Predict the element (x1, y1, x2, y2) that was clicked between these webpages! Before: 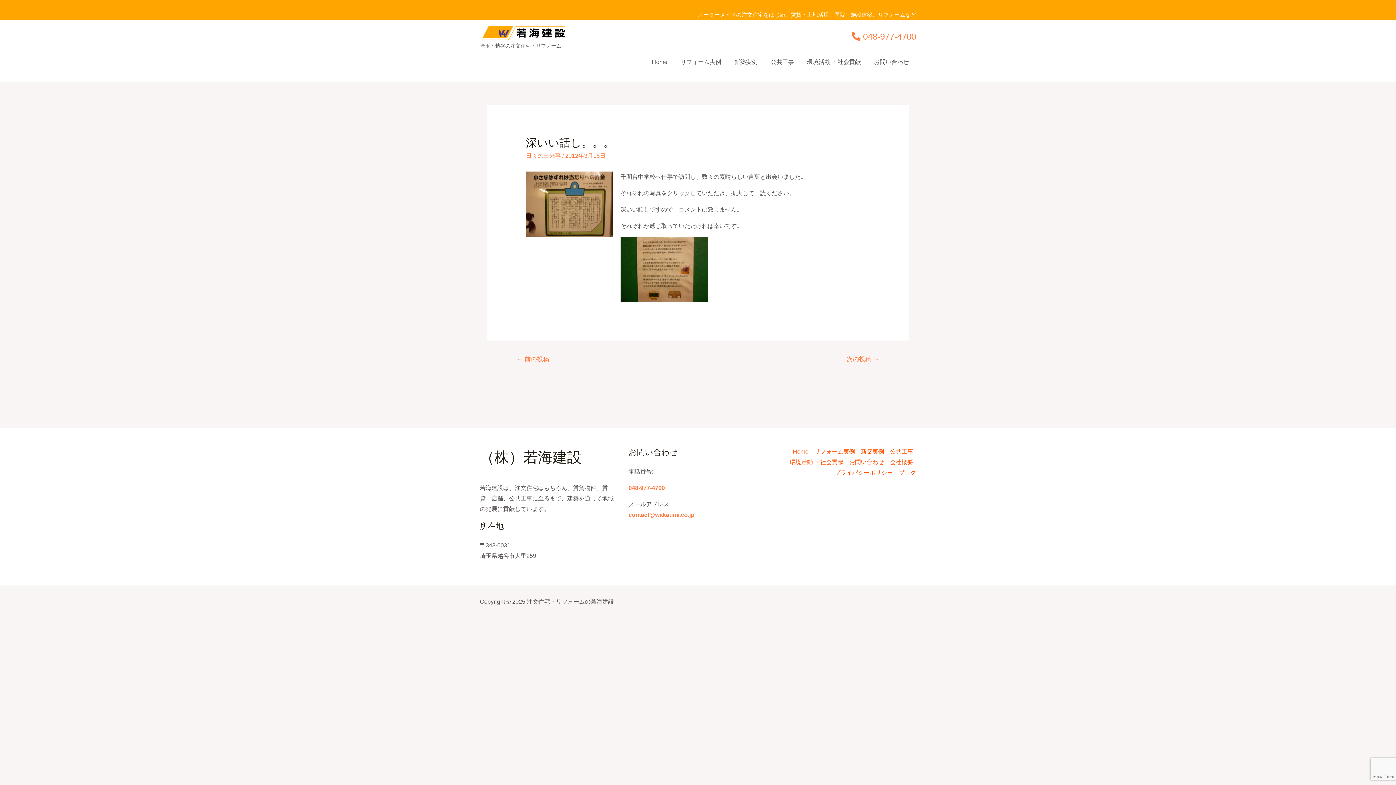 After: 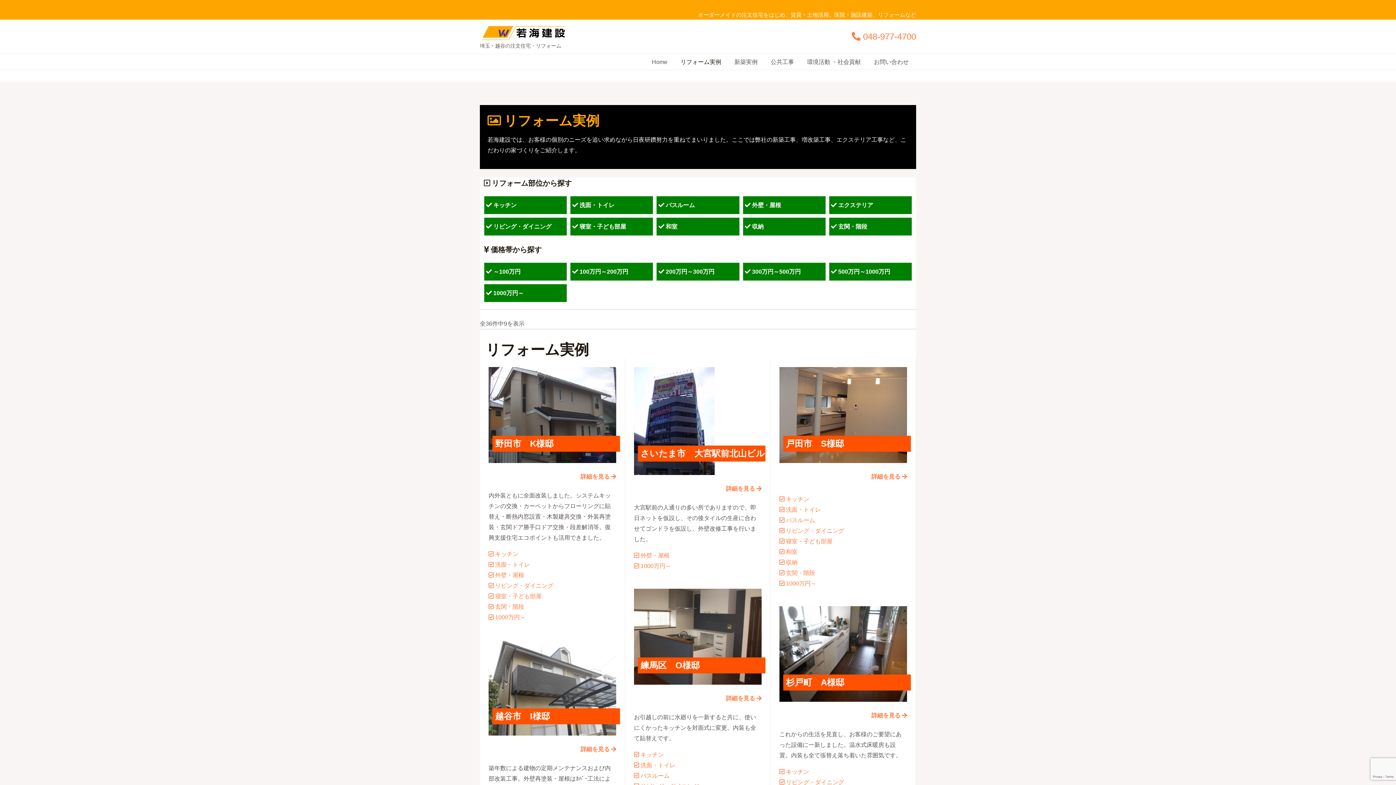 Action: label: リフォーム実例 bbox: (811, 448, 858, 454)